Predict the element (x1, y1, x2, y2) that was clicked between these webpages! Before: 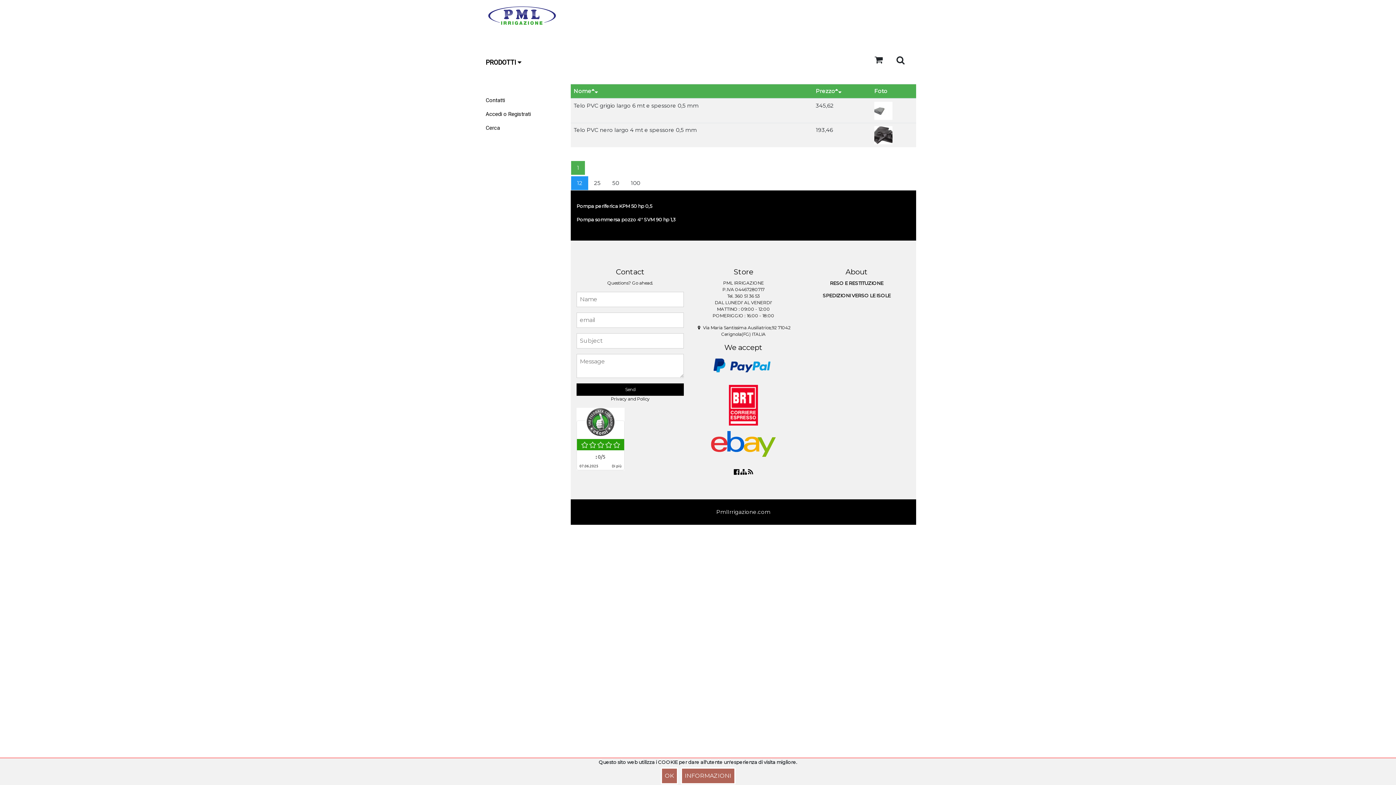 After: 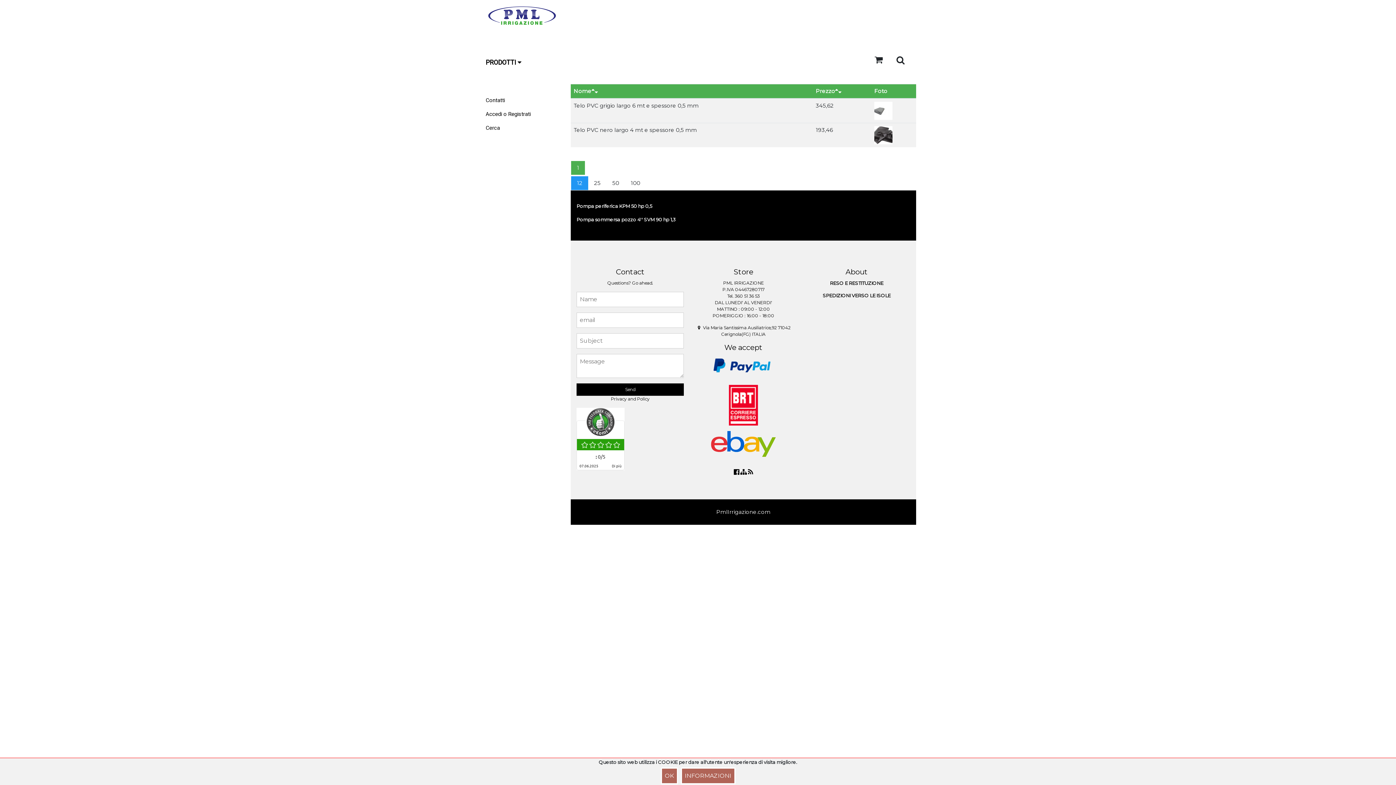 Action: label: 12 bbox: (571, 176, 588, 190)